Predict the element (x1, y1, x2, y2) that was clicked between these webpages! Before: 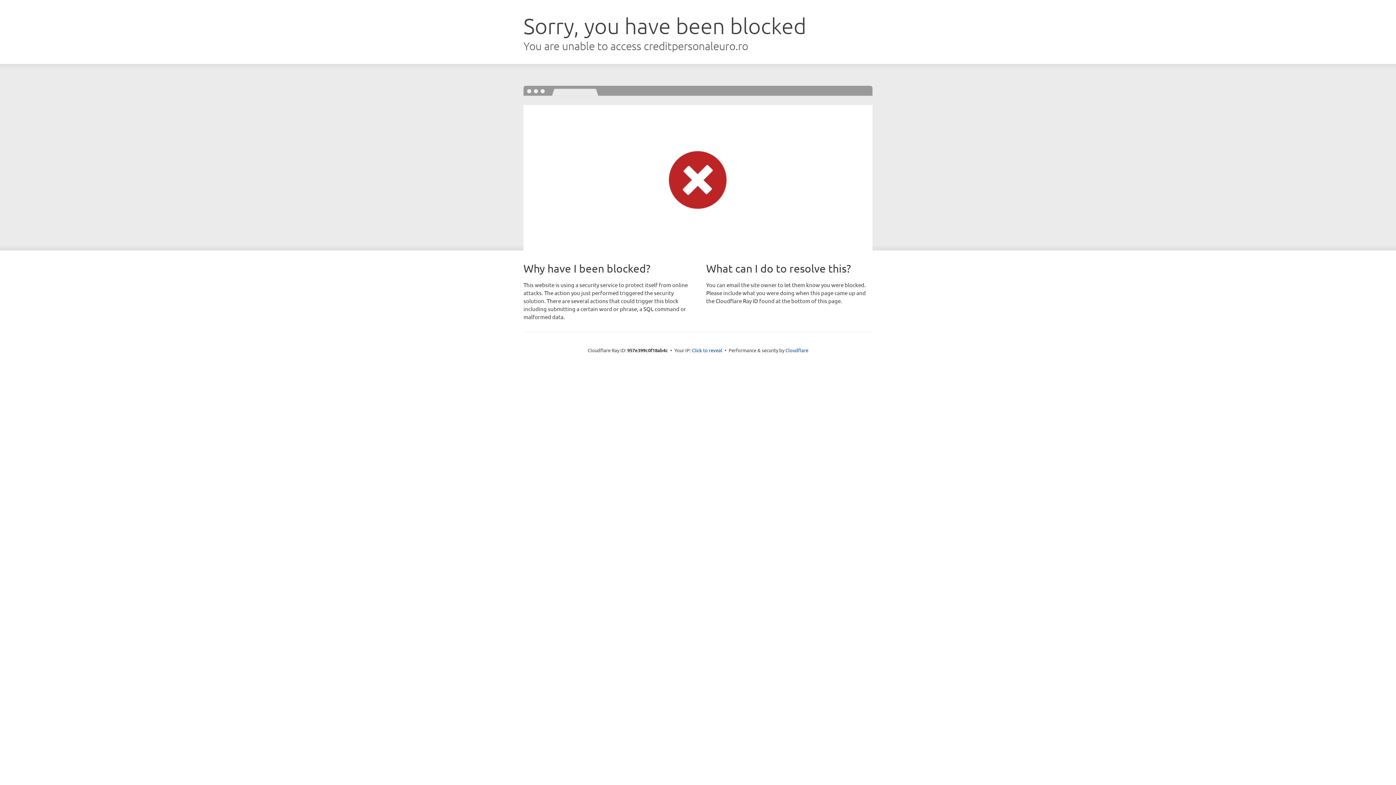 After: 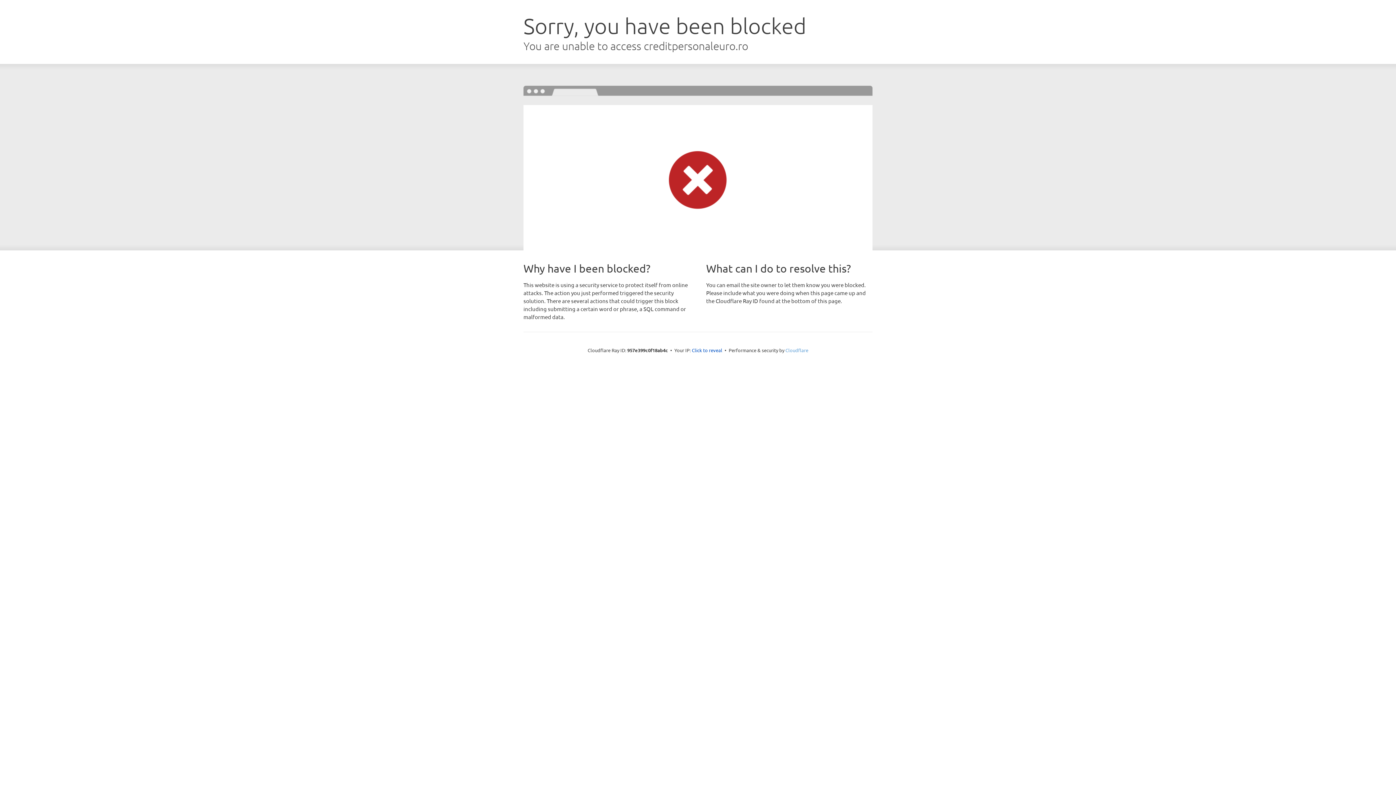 Action: label: Cloudflare bbox: (785, 347, 808, 353)